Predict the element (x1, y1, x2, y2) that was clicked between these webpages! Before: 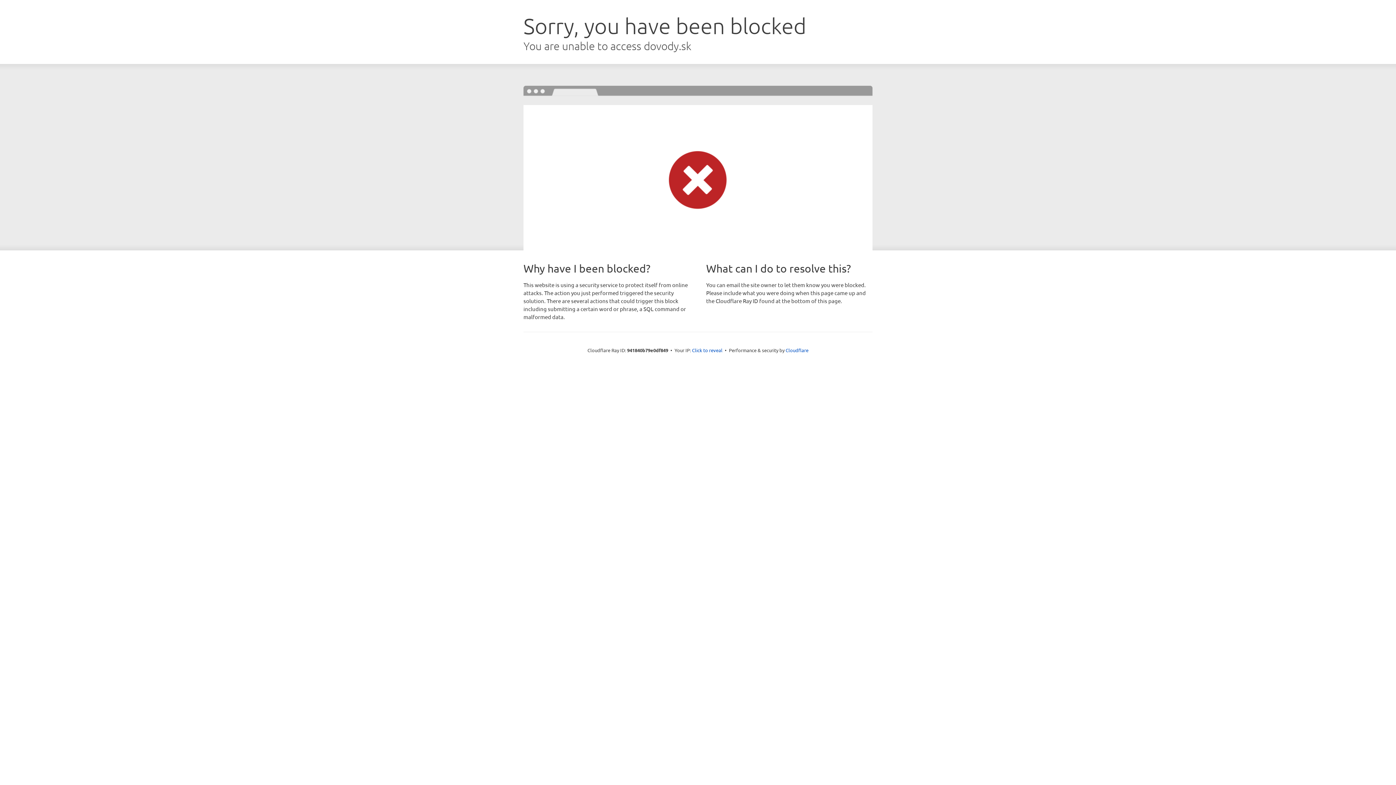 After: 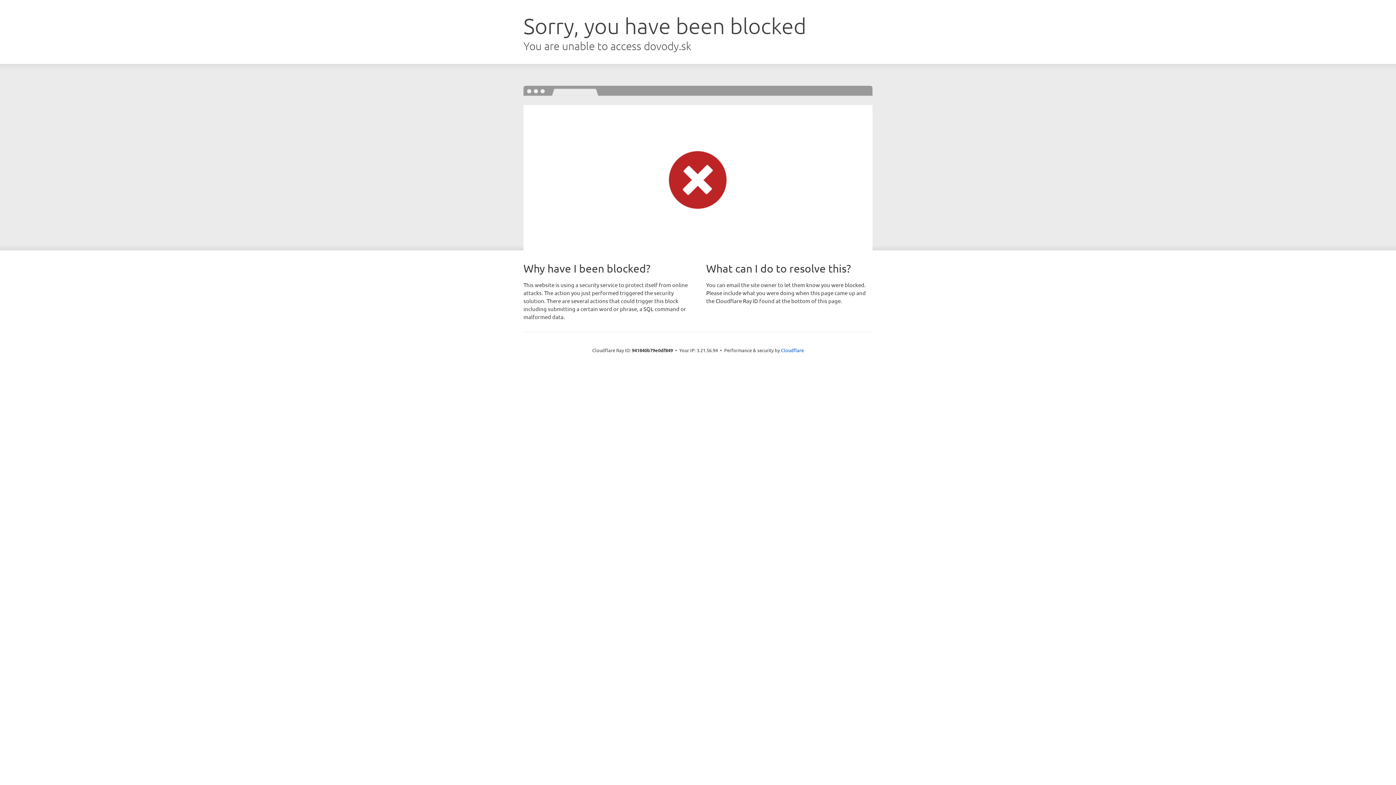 Action: bbox: (692, 346, 722, 353) label: Click to reveal